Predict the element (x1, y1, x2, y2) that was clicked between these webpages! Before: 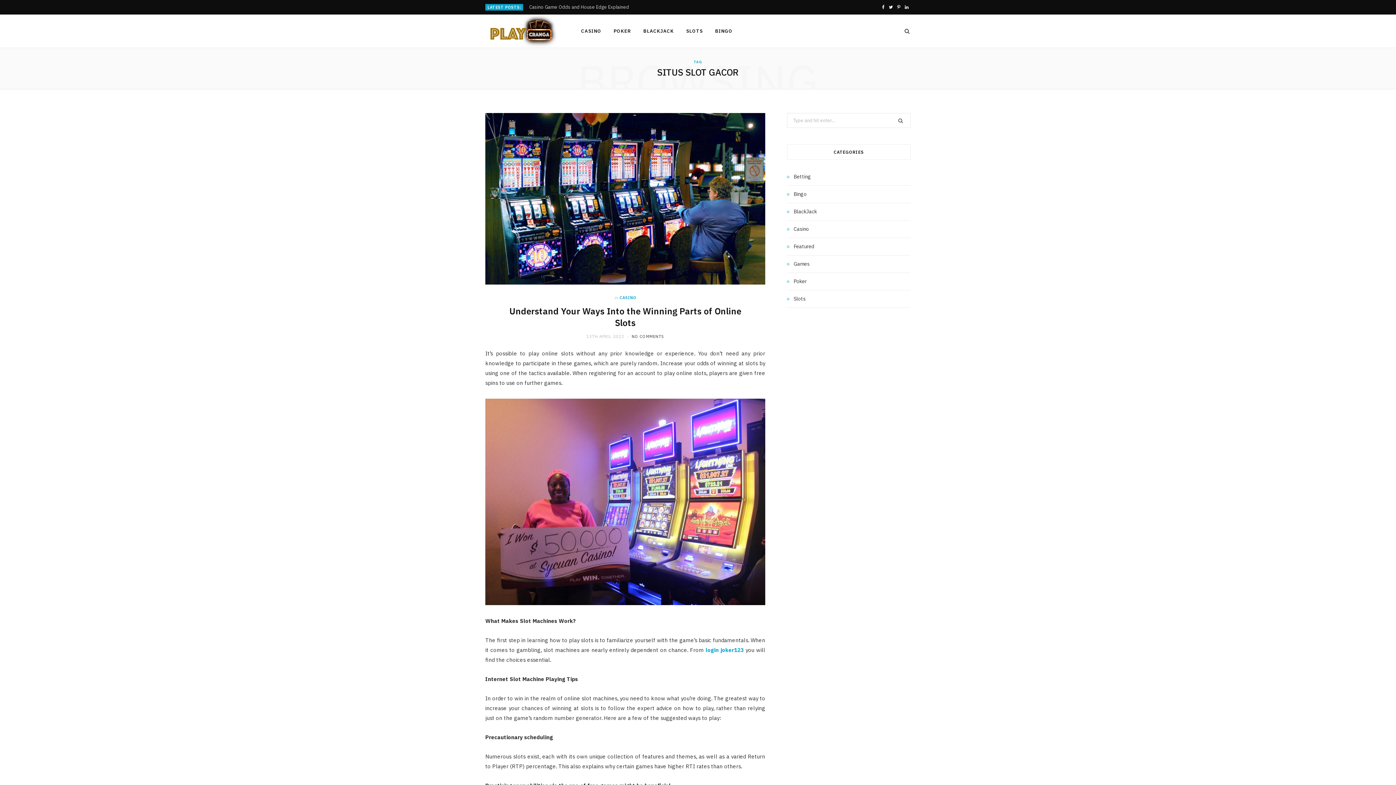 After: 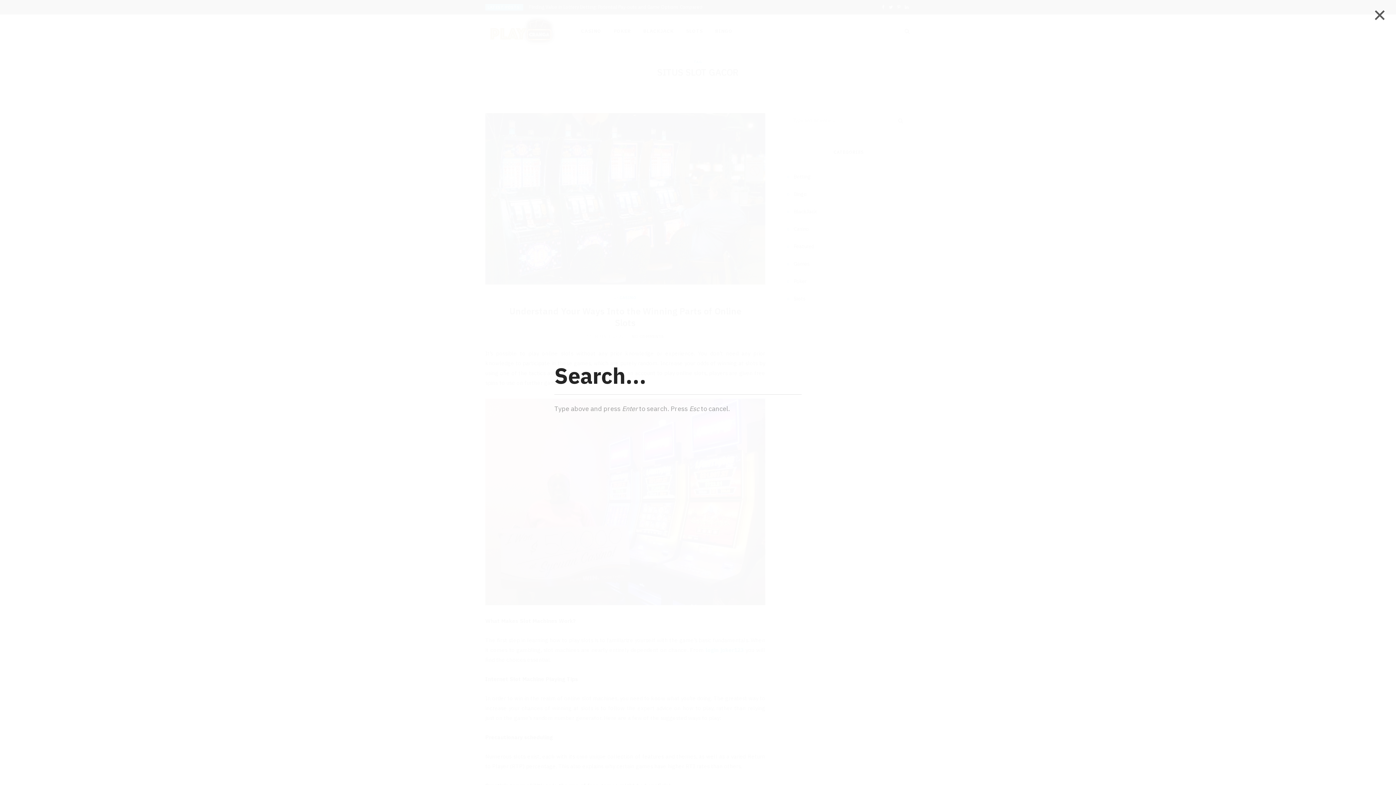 Action: bbox: (899, 14, 910, 47)